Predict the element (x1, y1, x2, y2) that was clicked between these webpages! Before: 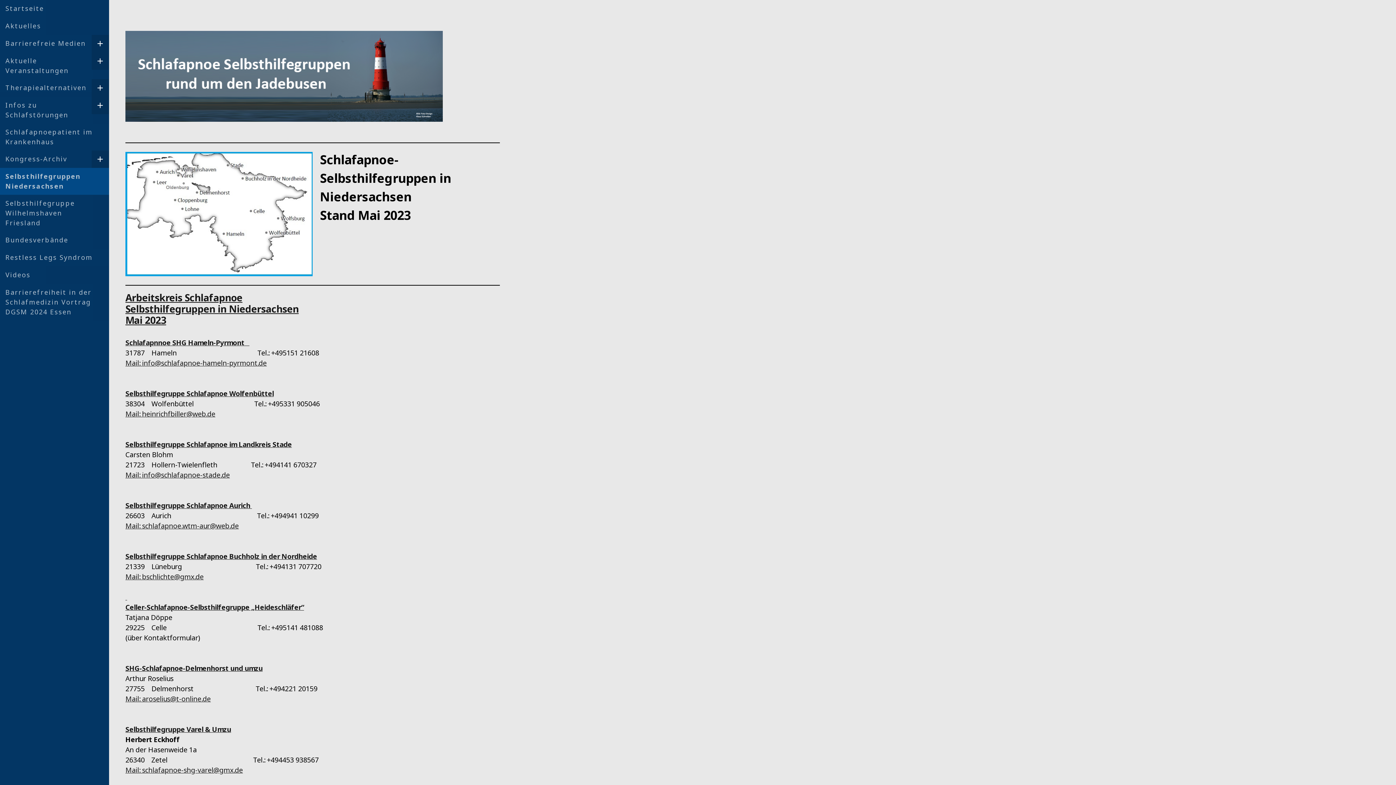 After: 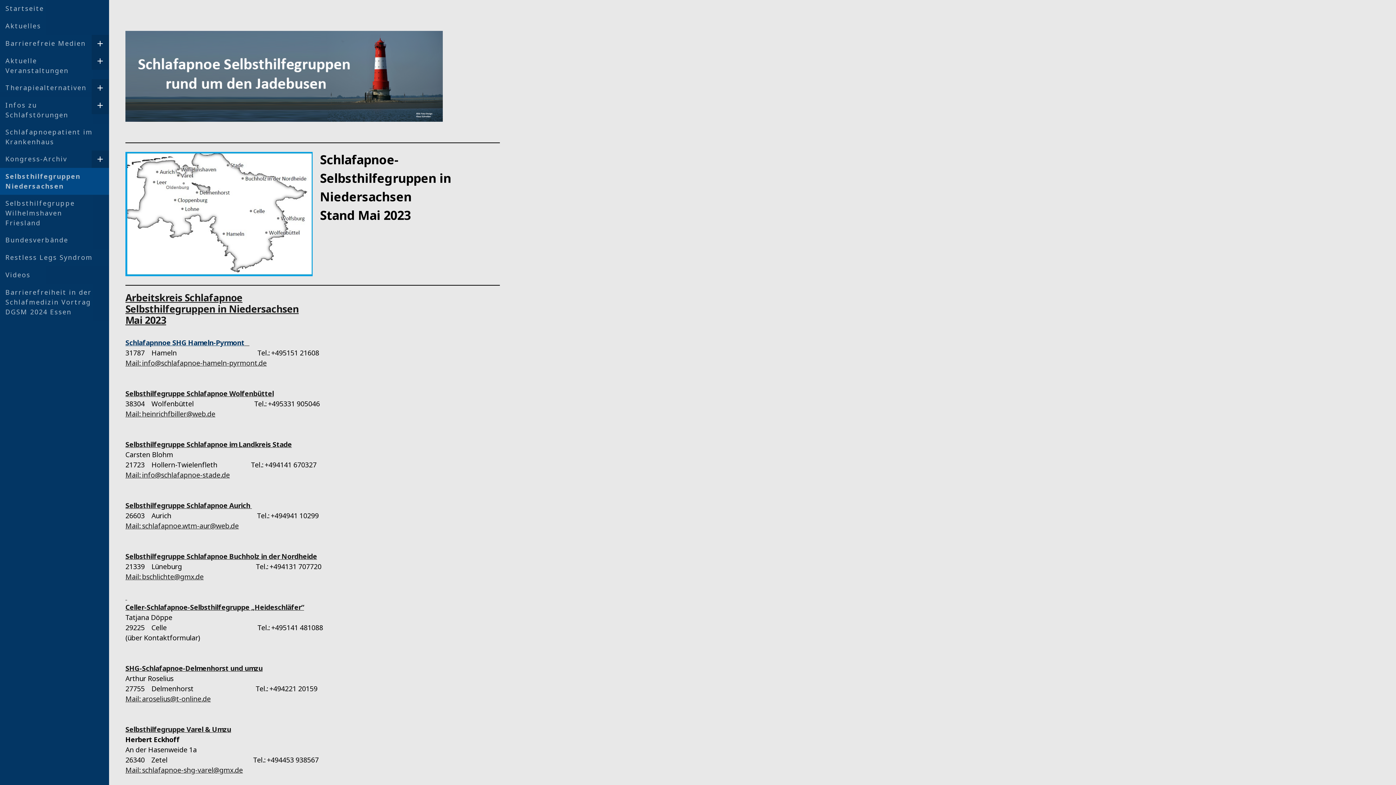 Action: label: Schlafapnnoe SHG Hameln-Pyrmont bbox: (125, 338, 244, 347)